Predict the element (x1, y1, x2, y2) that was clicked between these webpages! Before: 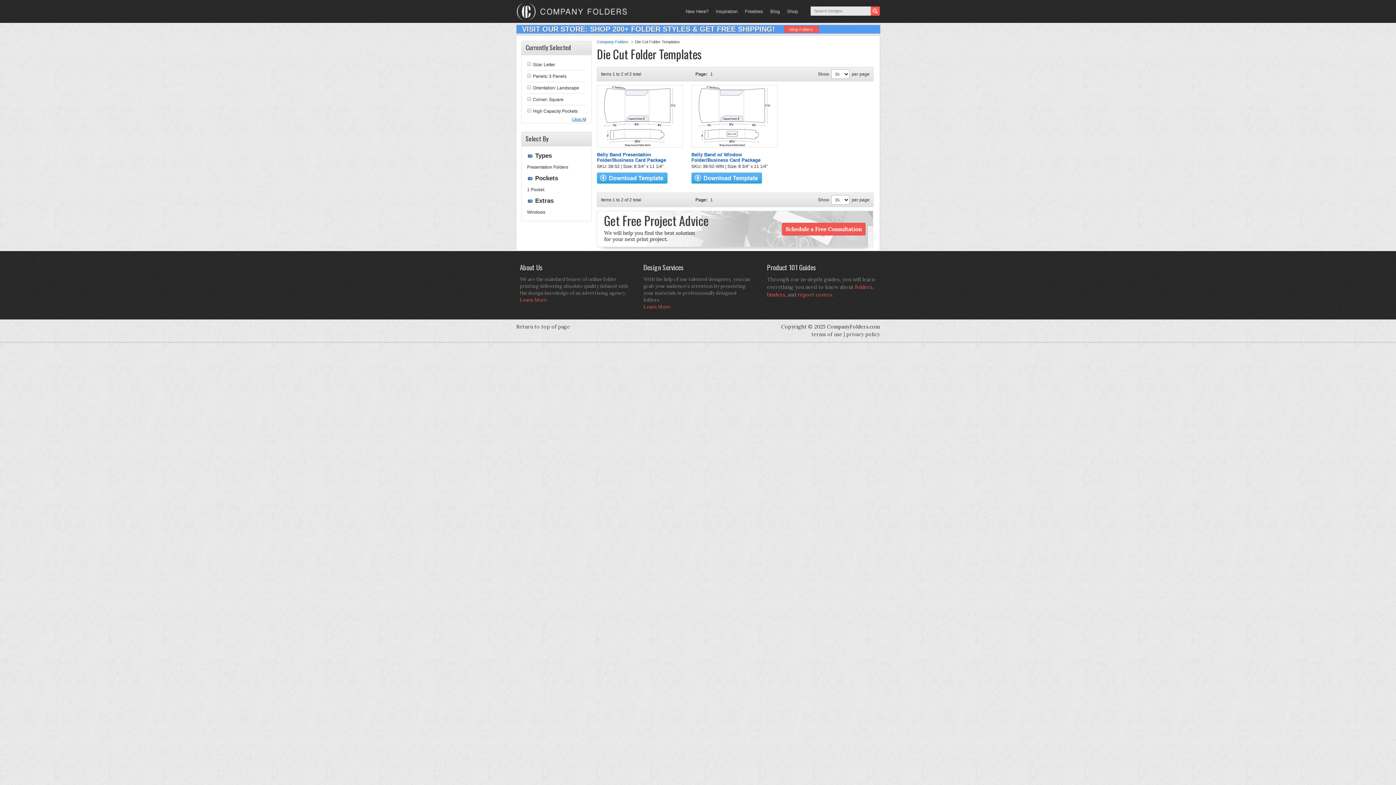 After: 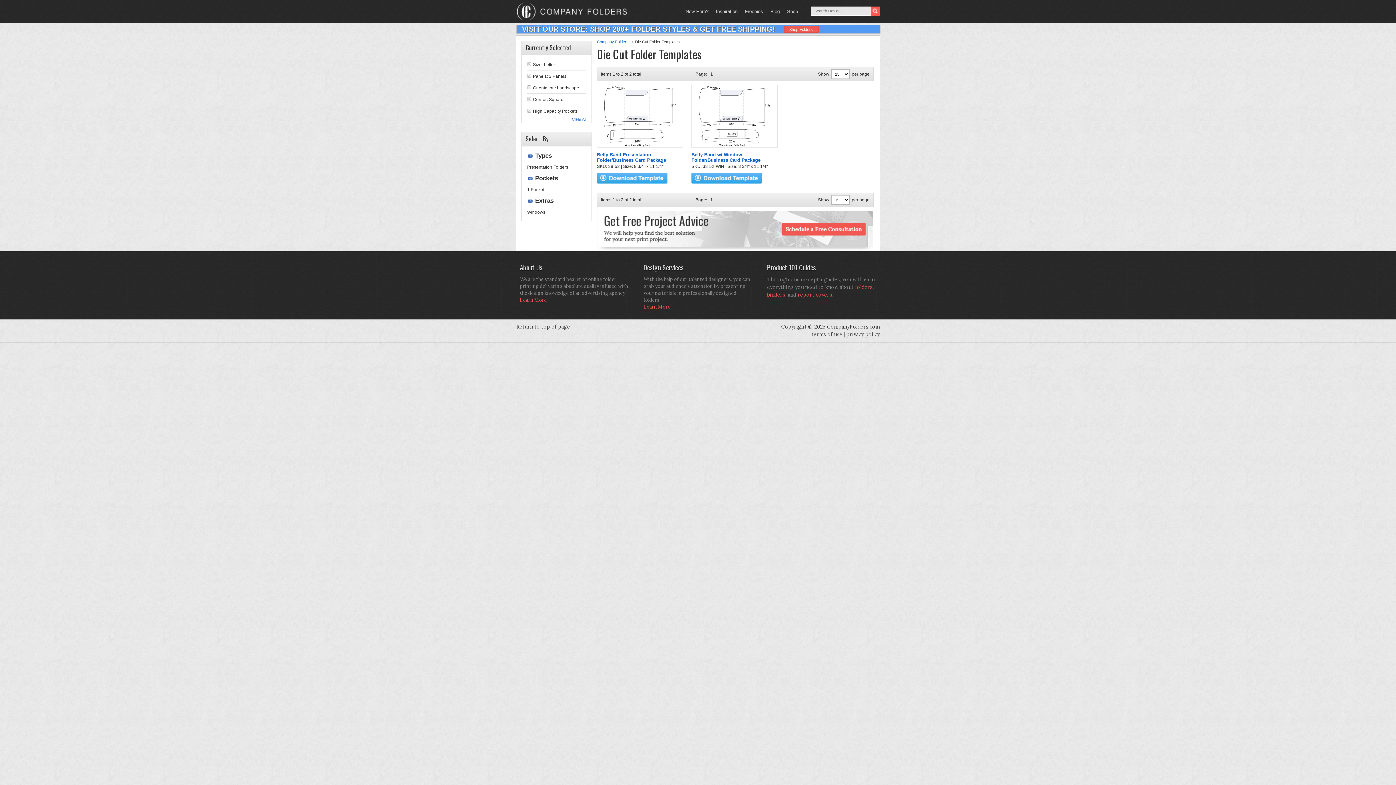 Action: bbox: (597, 85, 682, 147)